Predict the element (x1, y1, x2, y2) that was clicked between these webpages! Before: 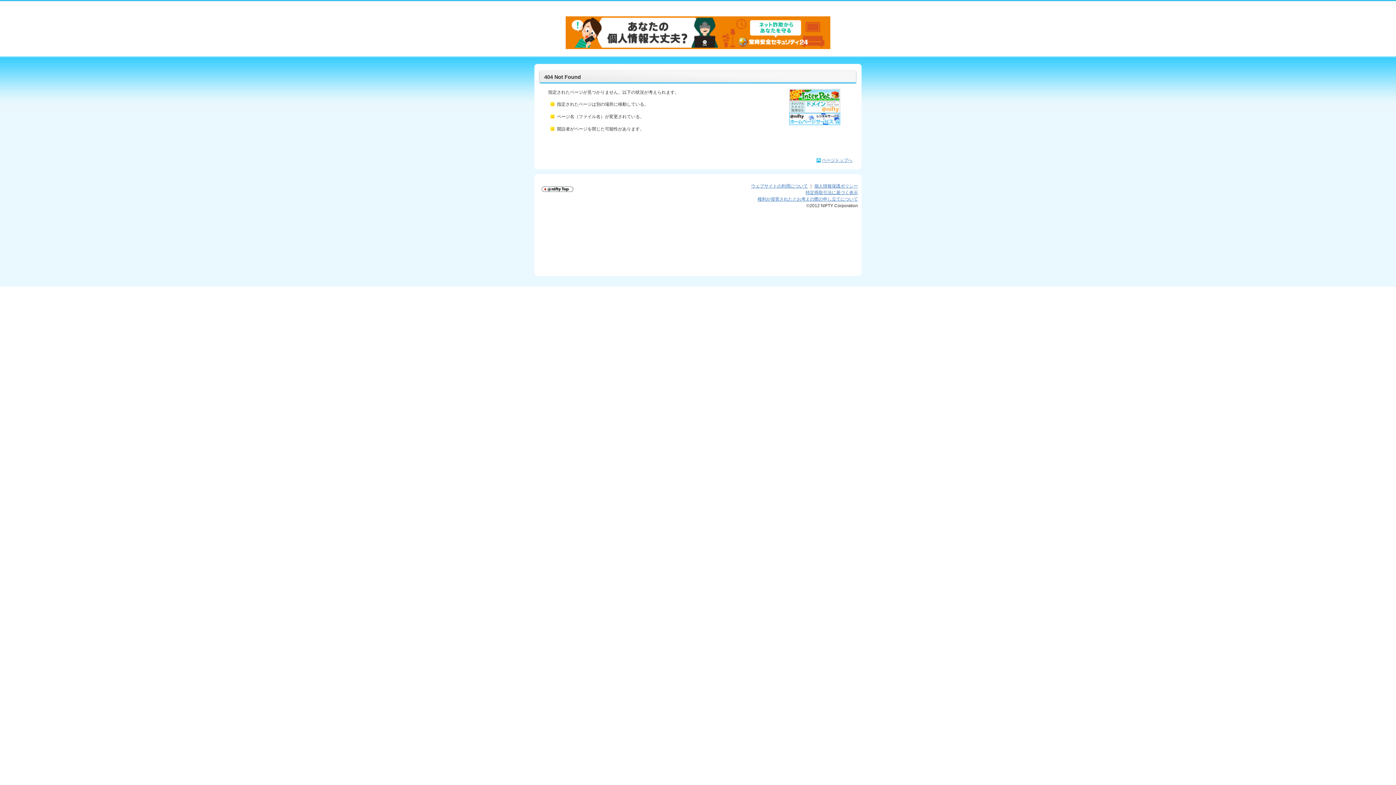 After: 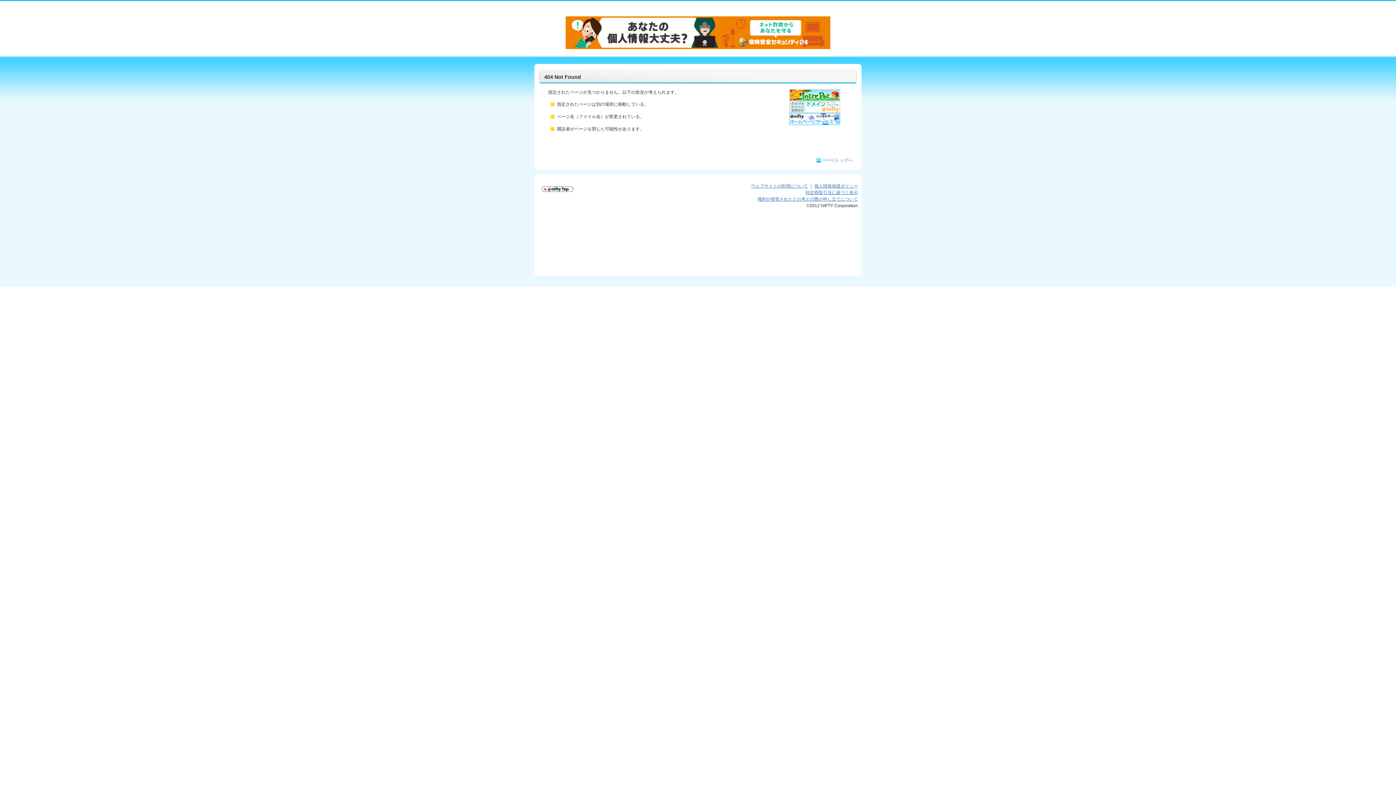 Action: bbox: (822, 157, 852, 162) label: ページトップへ